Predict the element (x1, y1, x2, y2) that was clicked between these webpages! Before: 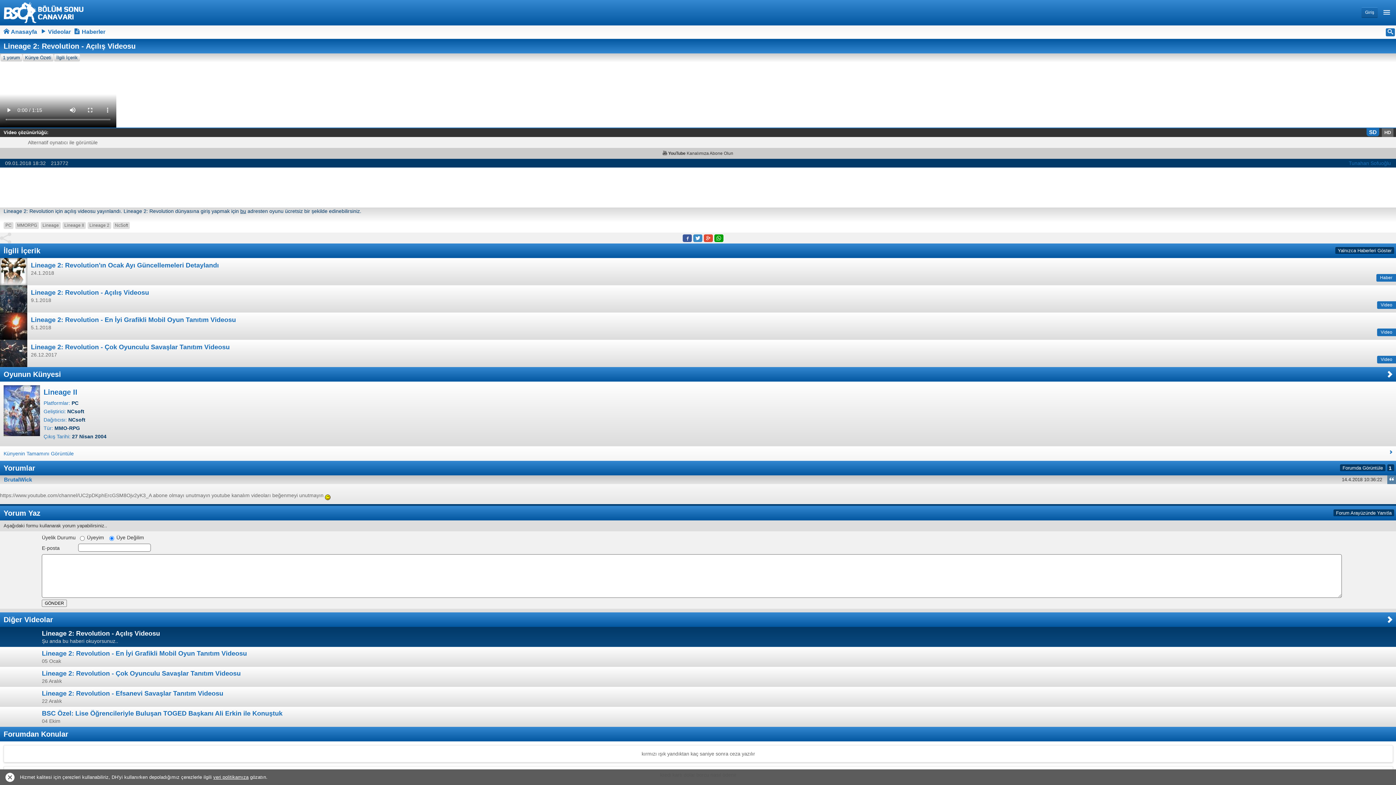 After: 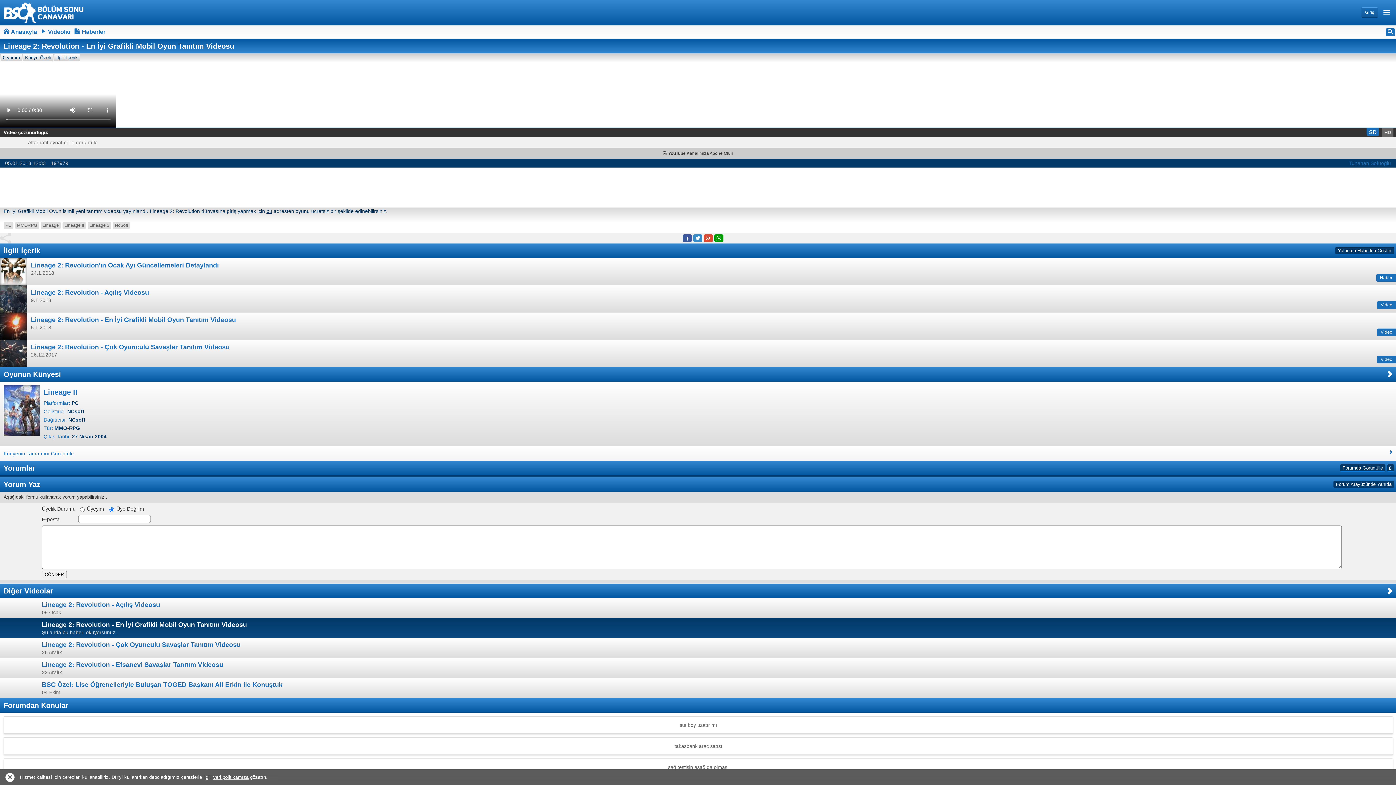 Action: bbox: (0, 647, 1396, 667) label: Lineage 2: Revolution - En İyi Grafikli Mobil Oyun Tanıtım Videosu
05 Ocak